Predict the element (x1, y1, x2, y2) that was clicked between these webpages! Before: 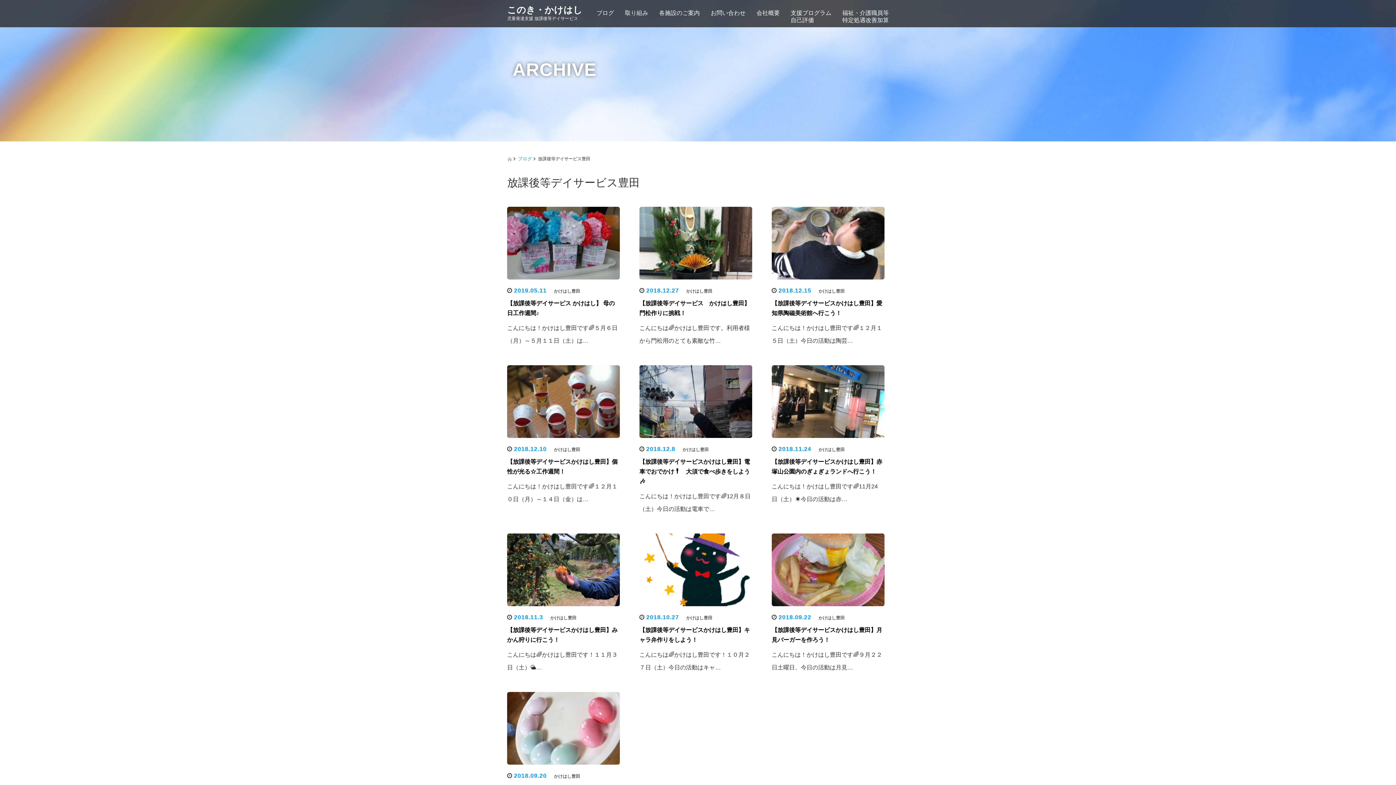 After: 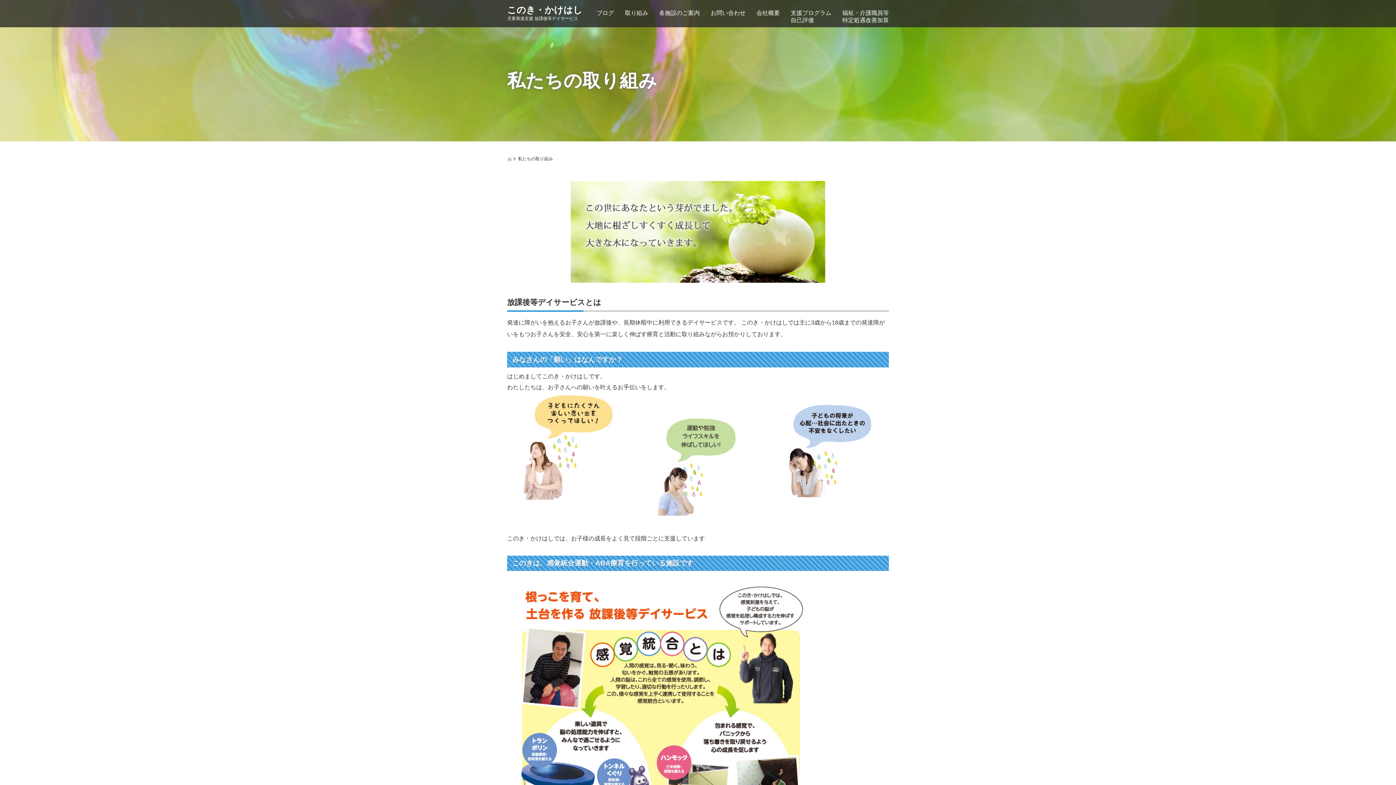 Action: bbox: (619, 4, 653, 27) label: 取り組み